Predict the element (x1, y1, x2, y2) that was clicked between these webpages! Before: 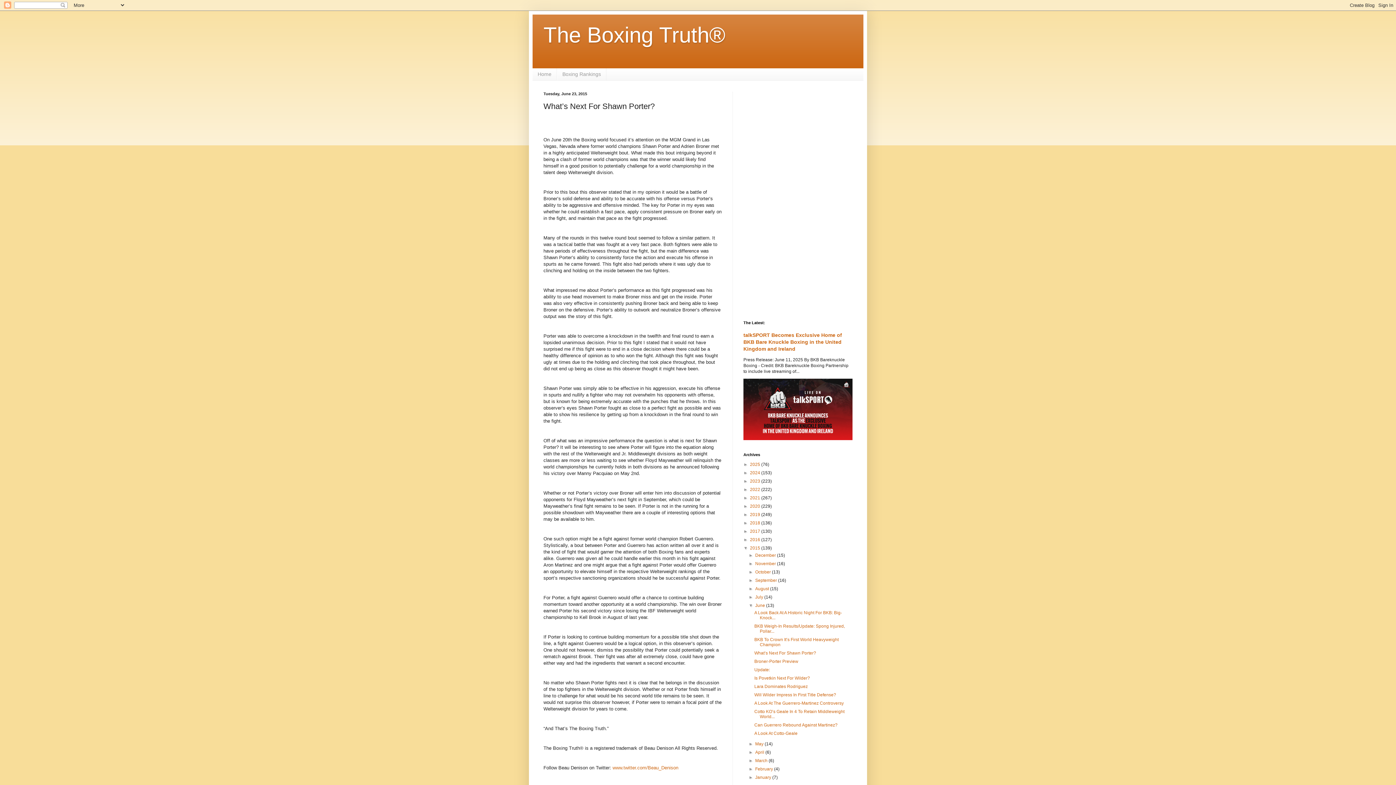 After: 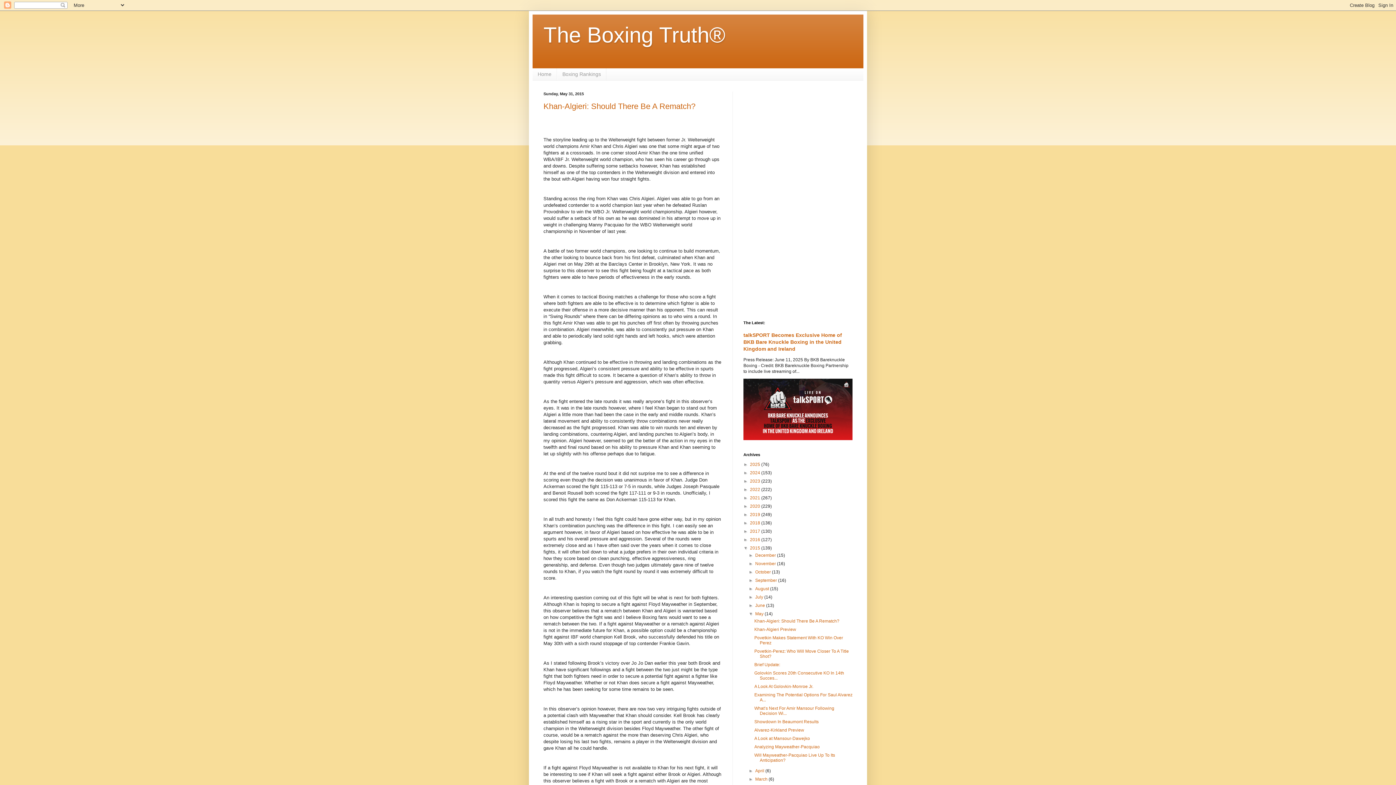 Action: bbox: (755, 741, 764, 746) label: May 